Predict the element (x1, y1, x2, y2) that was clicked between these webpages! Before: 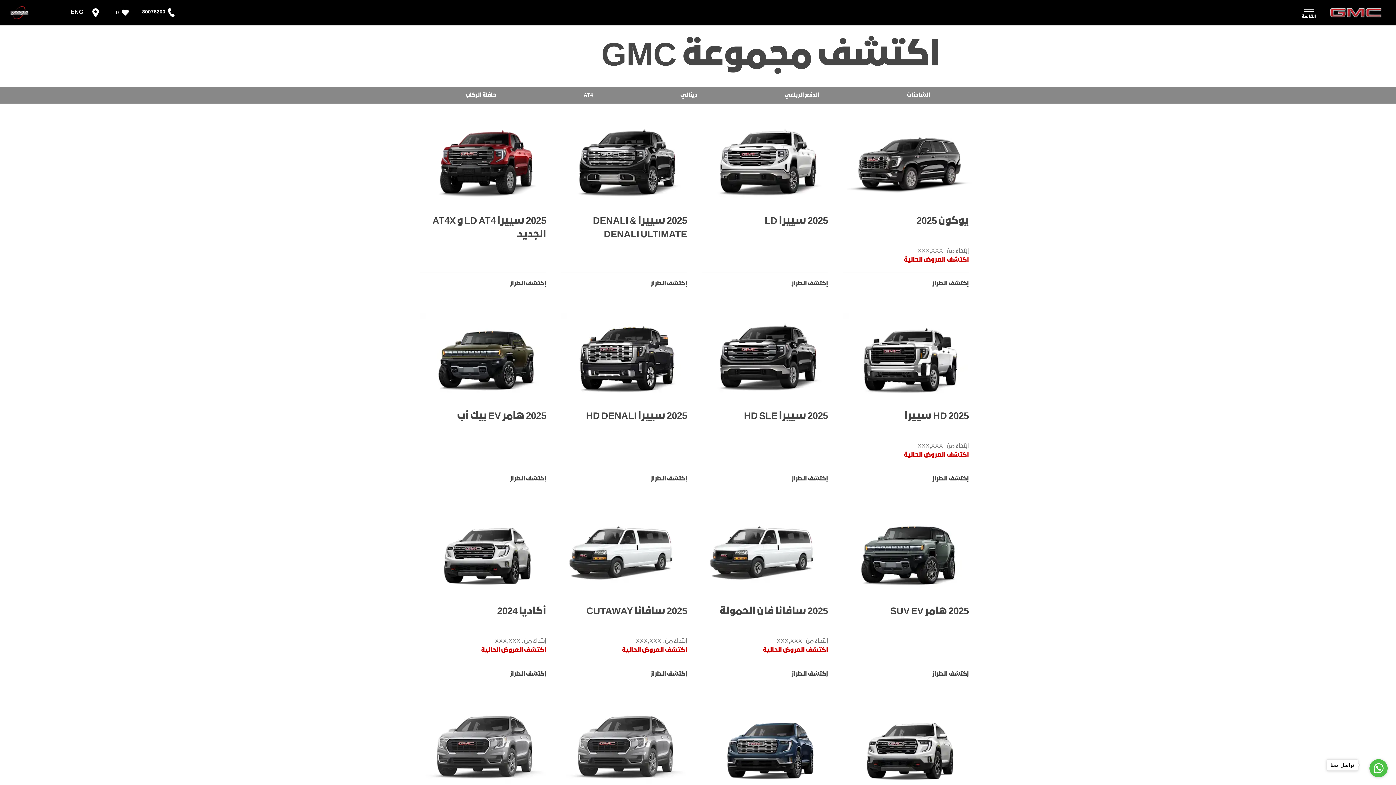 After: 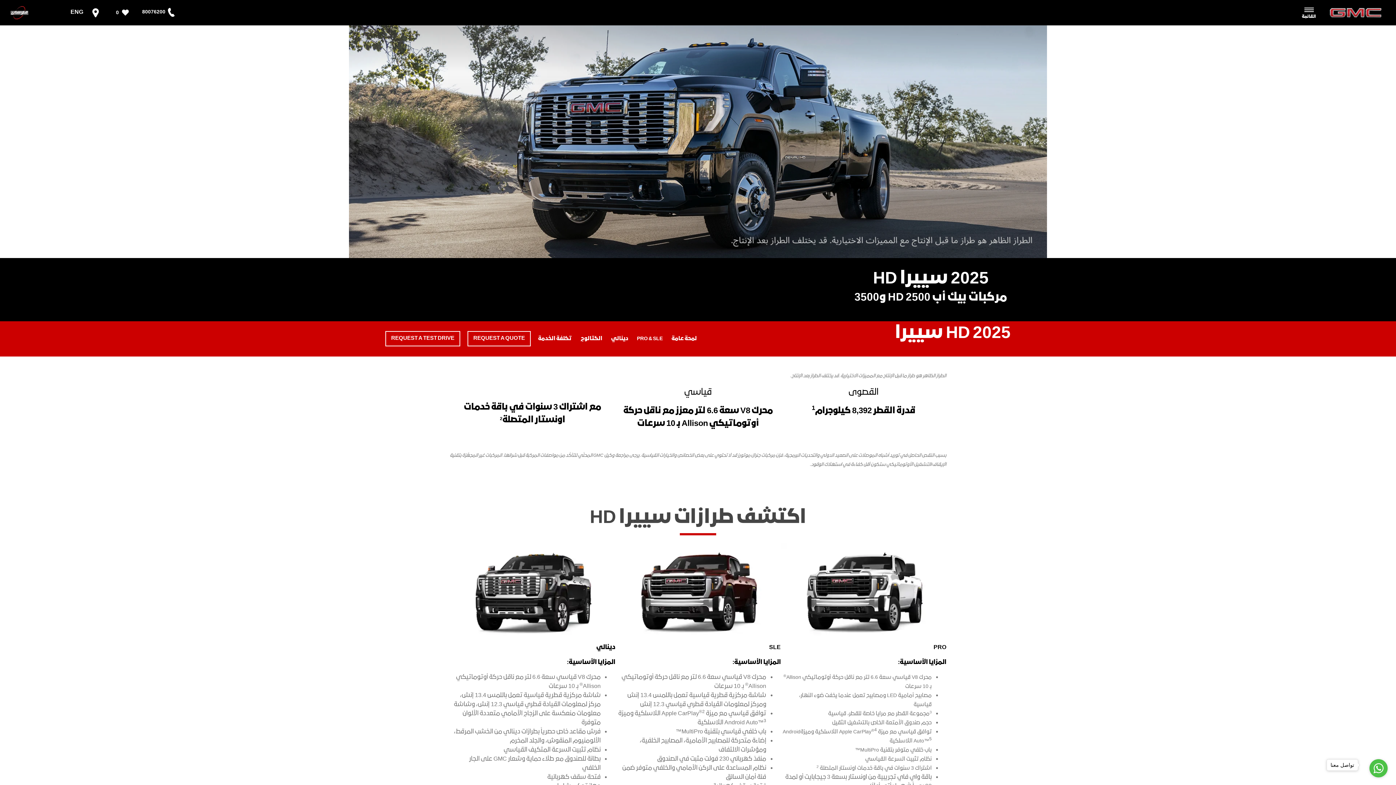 Action: label: إكتشف الطراز bbox: (835, 471, 969, 486)